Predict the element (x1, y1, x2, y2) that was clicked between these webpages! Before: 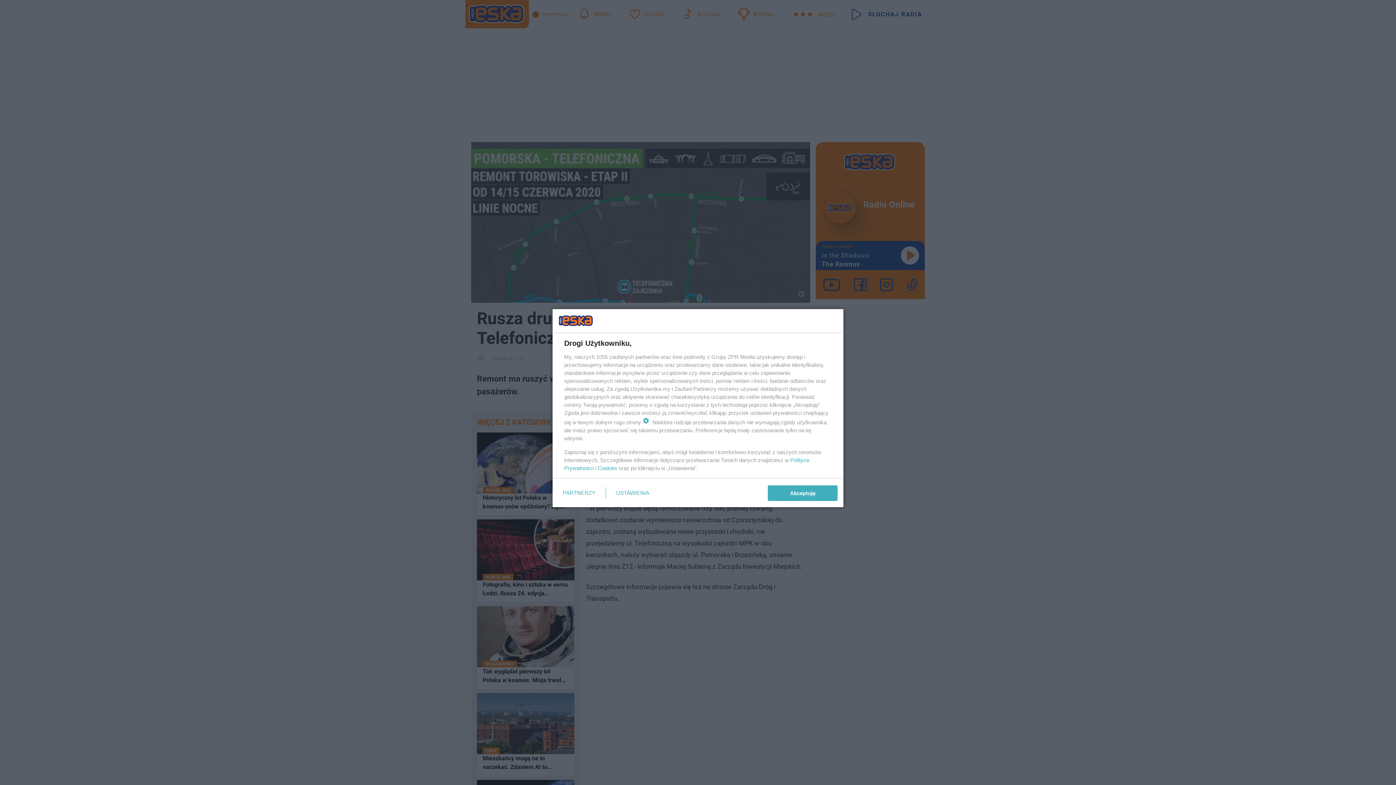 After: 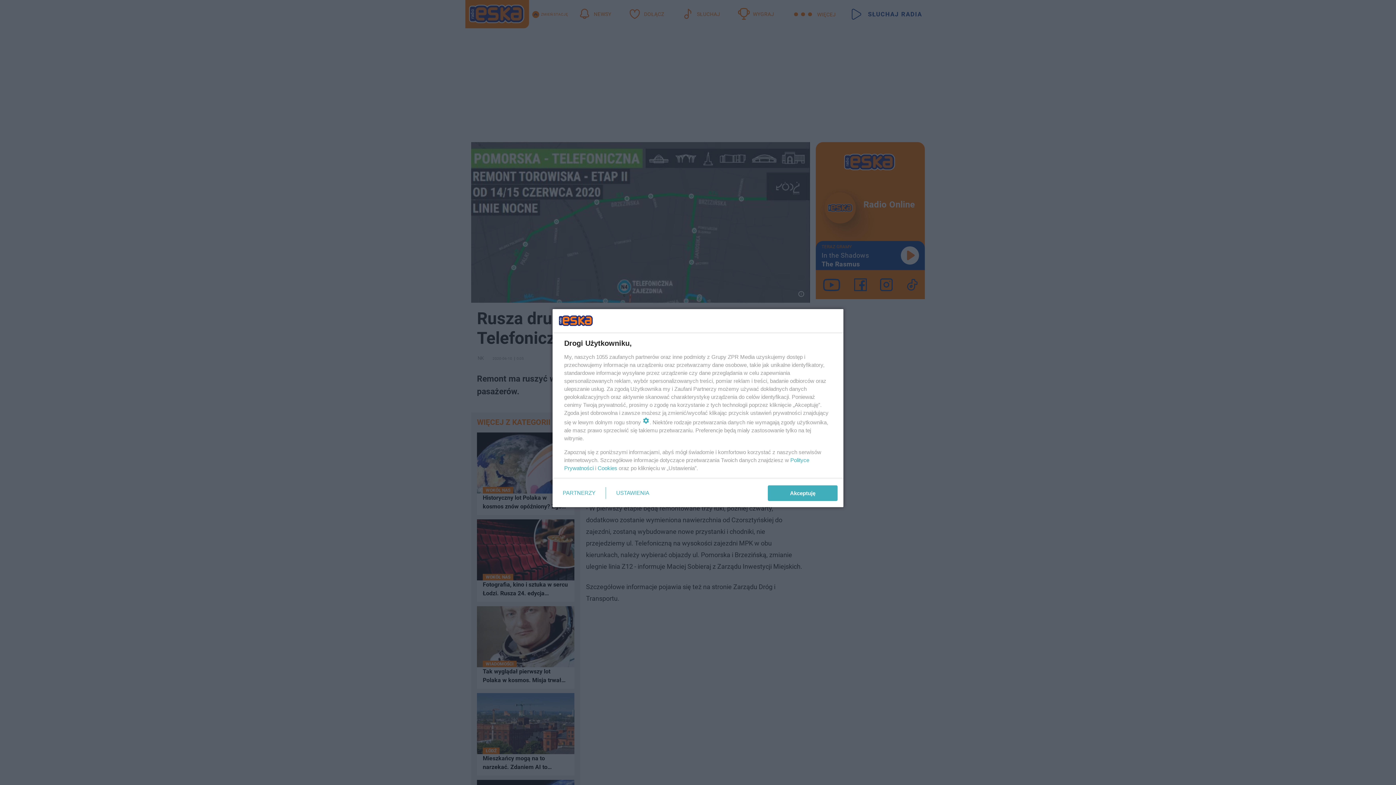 Action: label: Cookies bbox: (597, 465, 617, 471)